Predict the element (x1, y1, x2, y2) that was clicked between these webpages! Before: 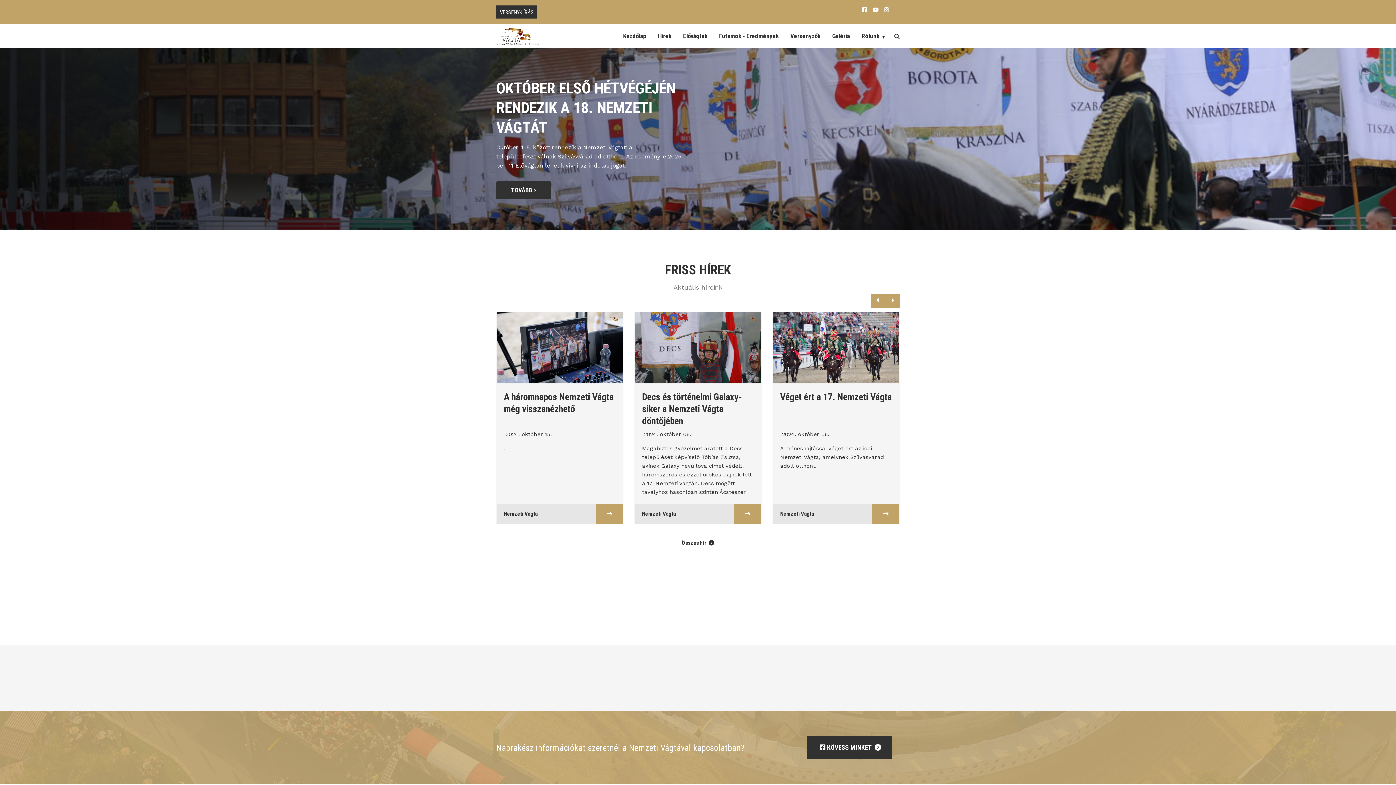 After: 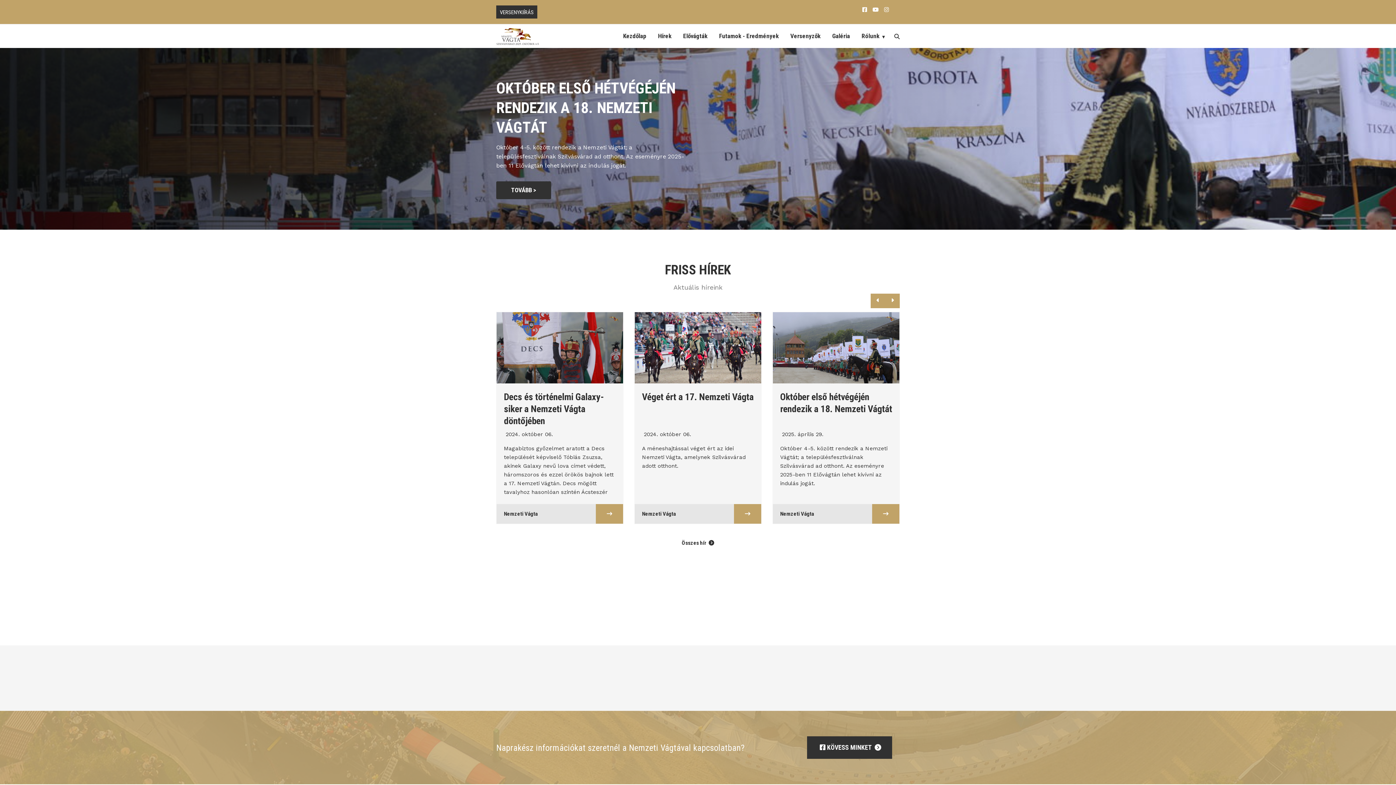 Action: bbox: (872, 6, 878, 13)